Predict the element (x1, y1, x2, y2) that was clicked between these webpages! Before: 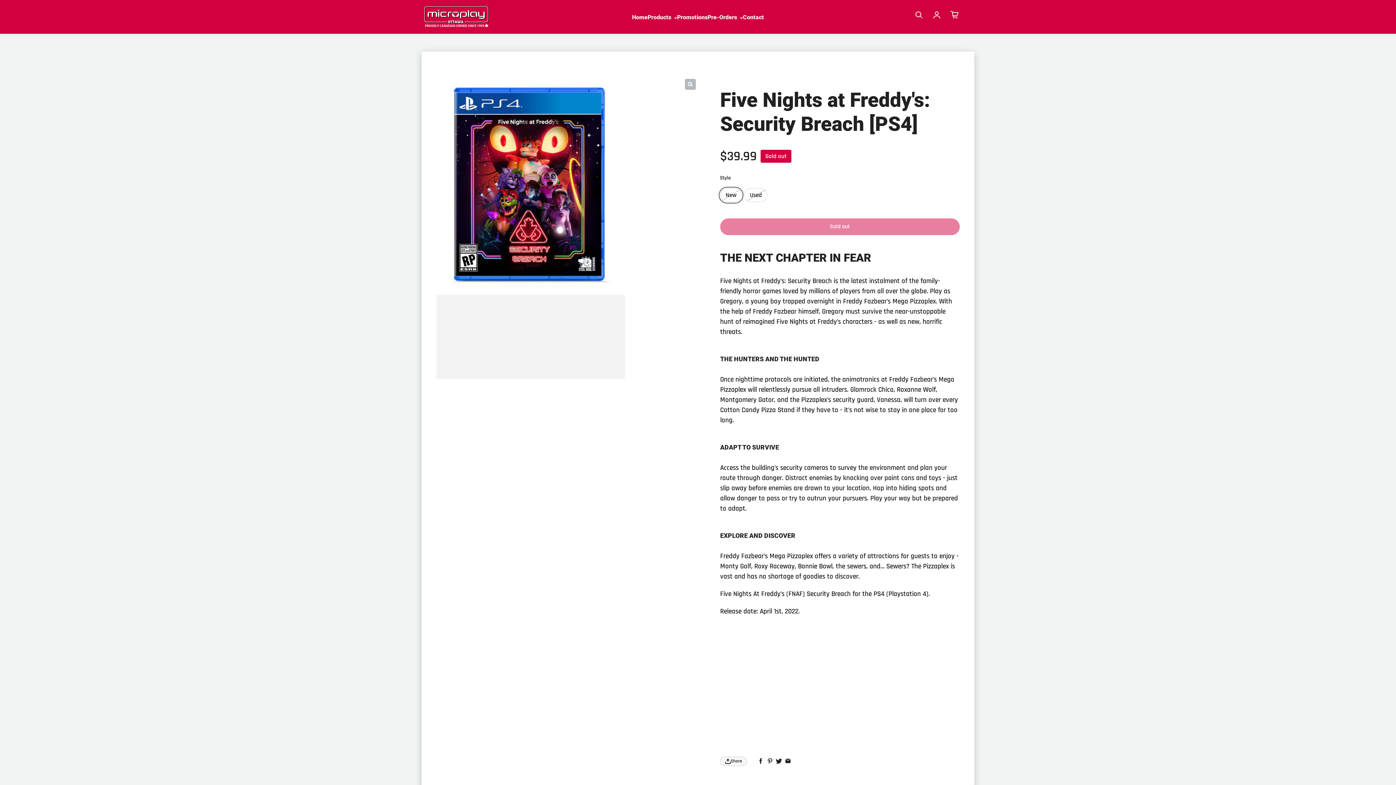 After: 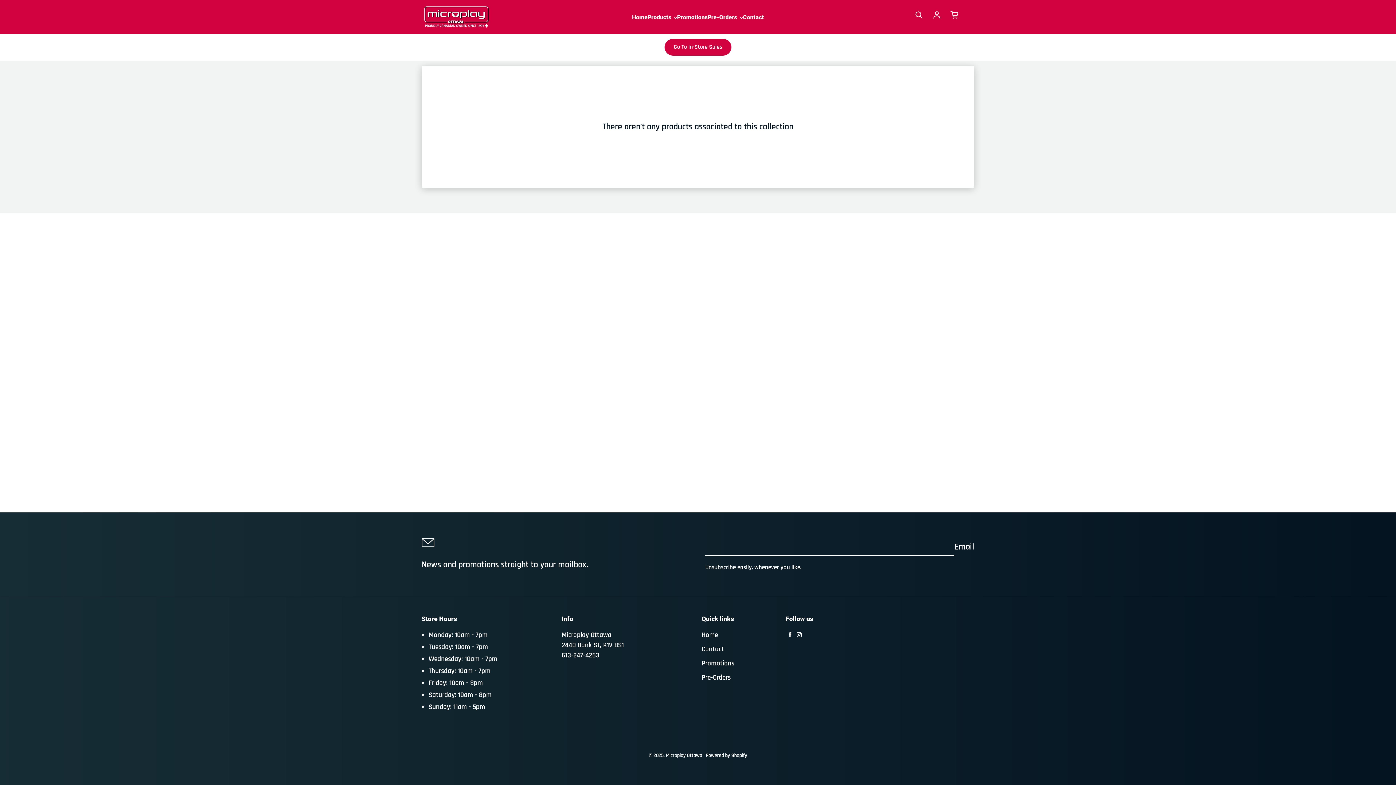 Action: bbox: (677, 13, 707, 22) label: Promotions